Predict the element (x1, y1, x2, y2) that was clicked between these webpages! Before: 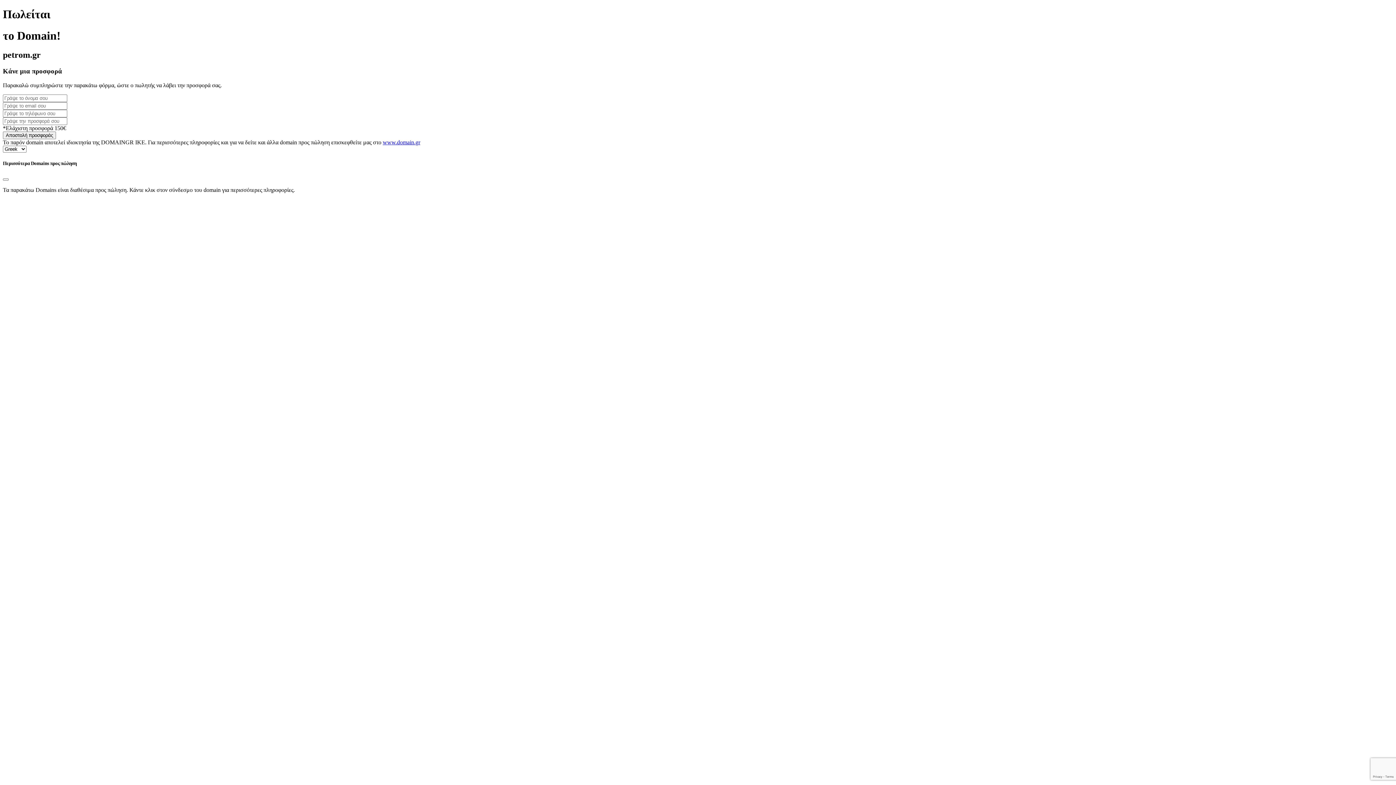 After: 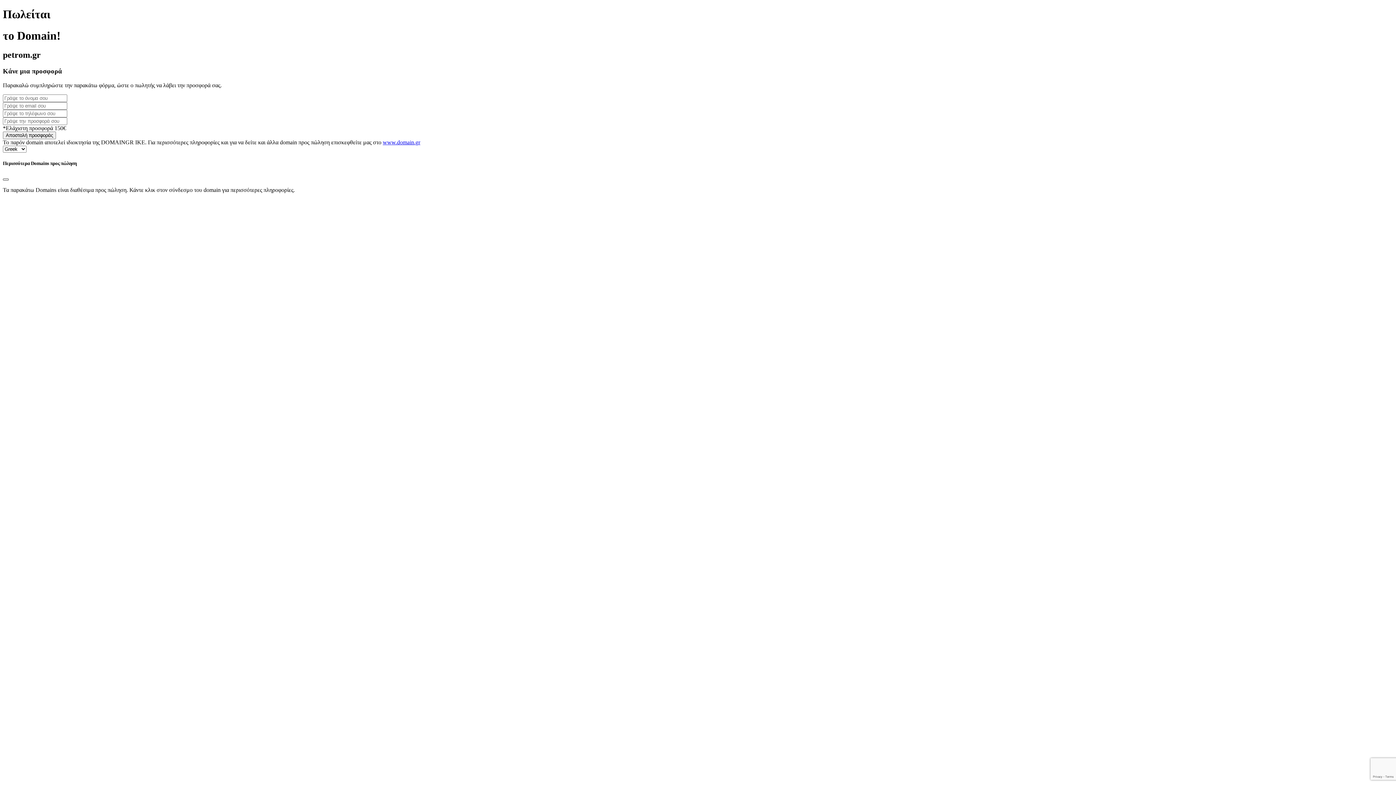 Action: label: Close bbox: (2, 178, 8, 180)